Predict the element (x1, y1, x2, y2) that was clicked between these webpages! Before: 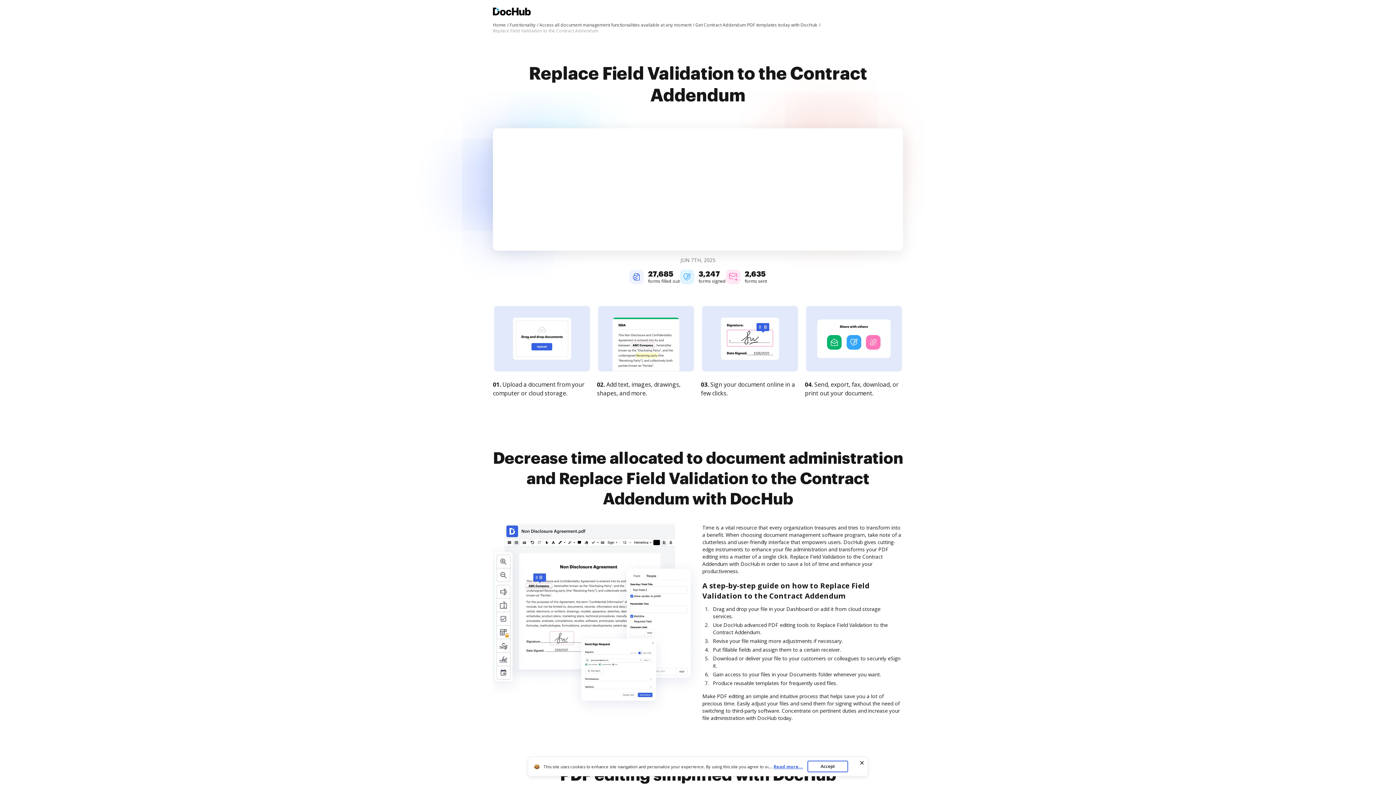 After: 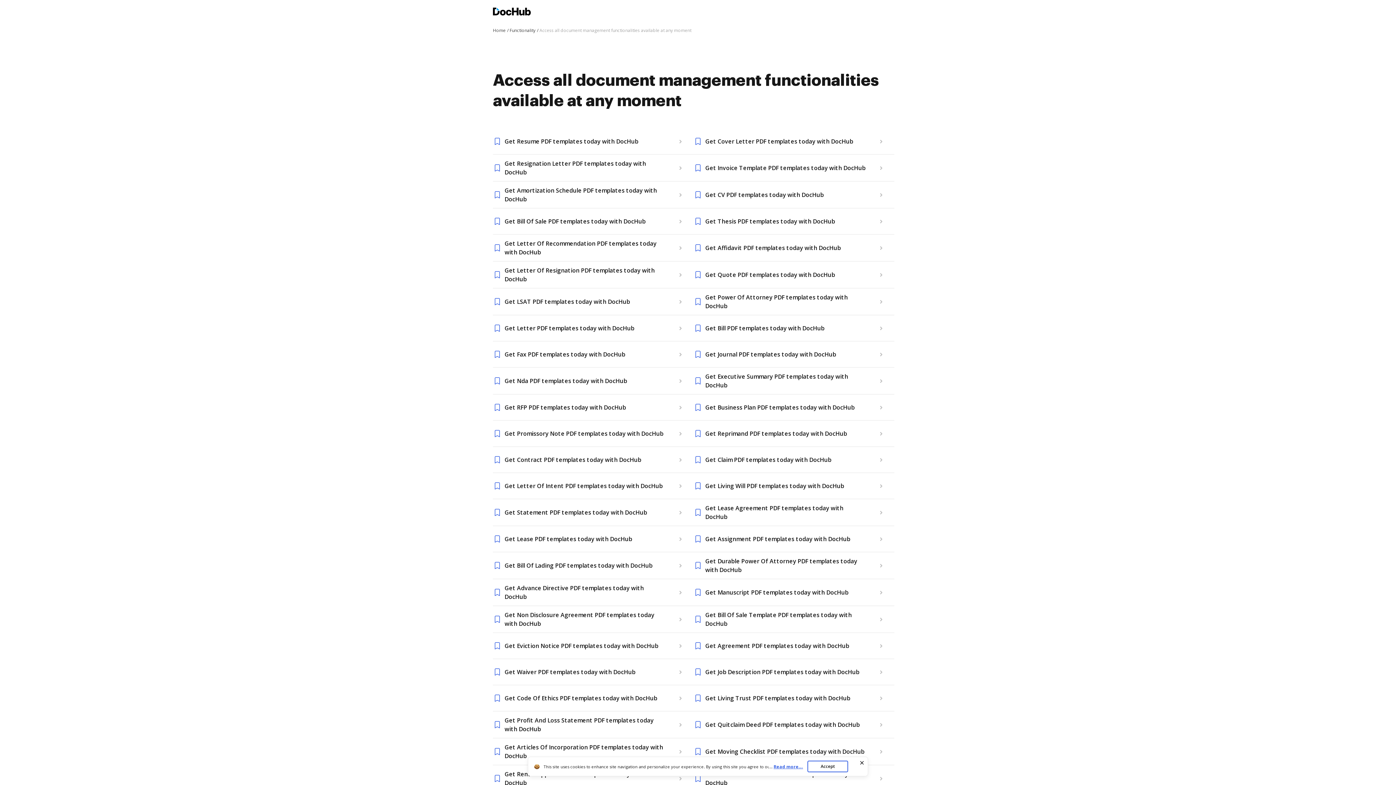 Action: bbox: (539, 21, 694, 28) label: Access all document management functionalities available at any moment